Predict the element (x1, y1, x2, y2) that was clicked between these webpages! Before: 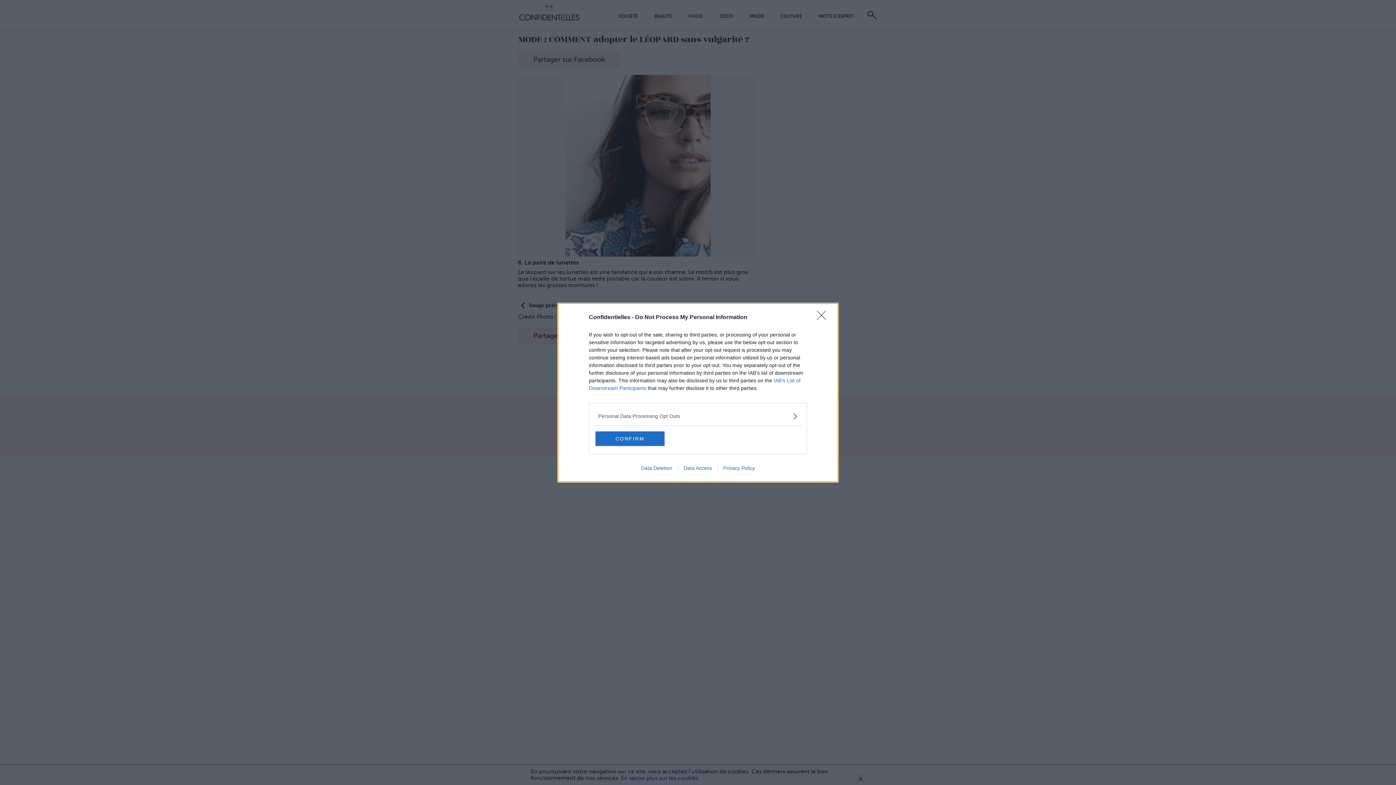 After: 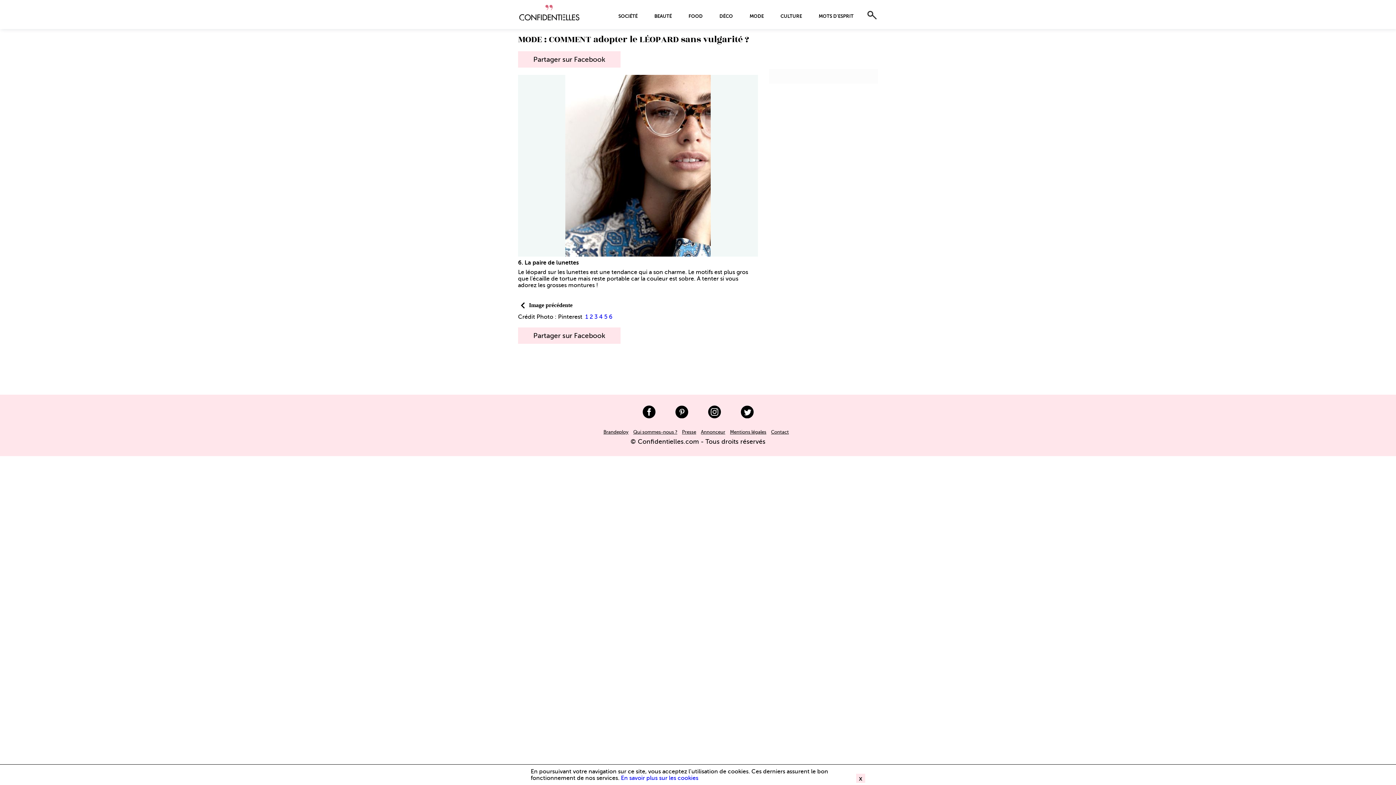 Action: bbox: (595, 431, 664, 446) label: CONFIRM